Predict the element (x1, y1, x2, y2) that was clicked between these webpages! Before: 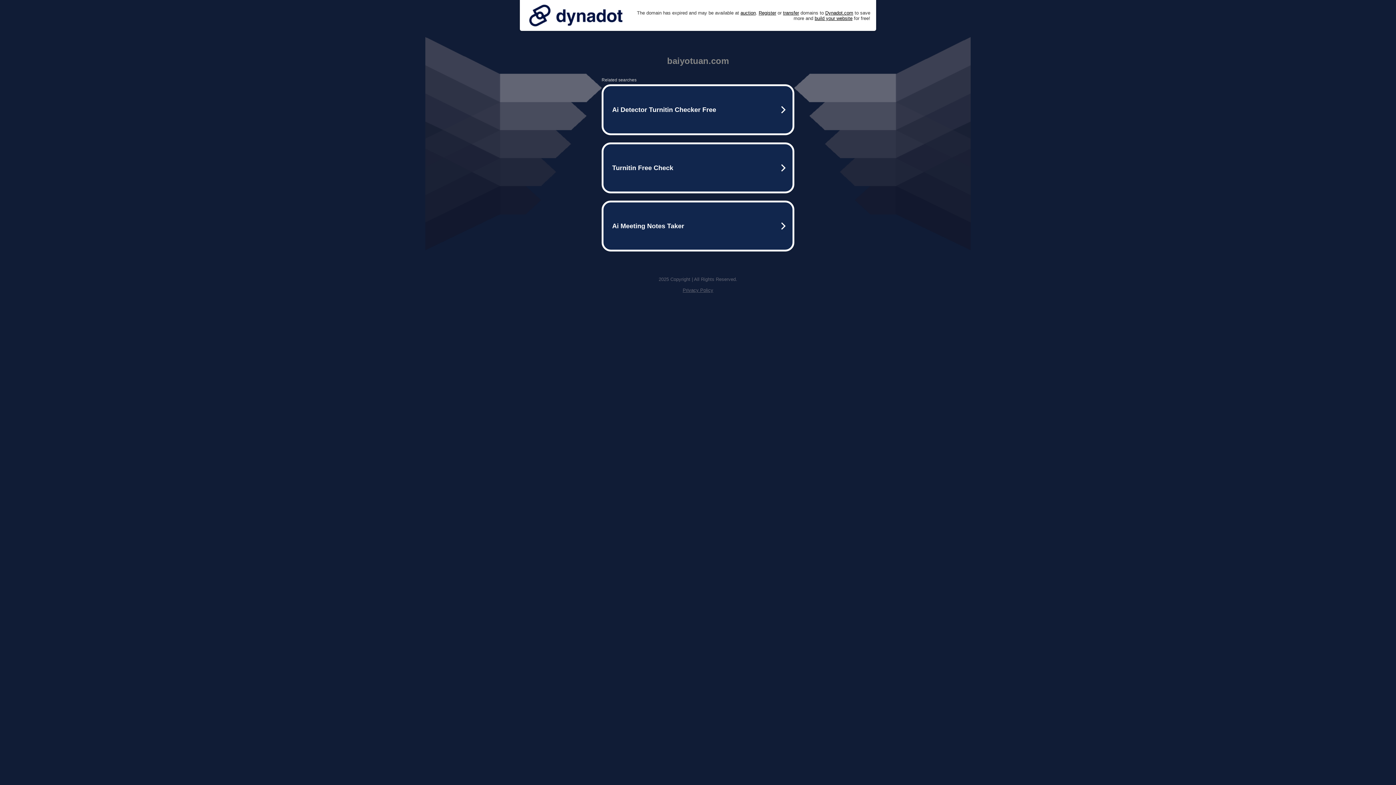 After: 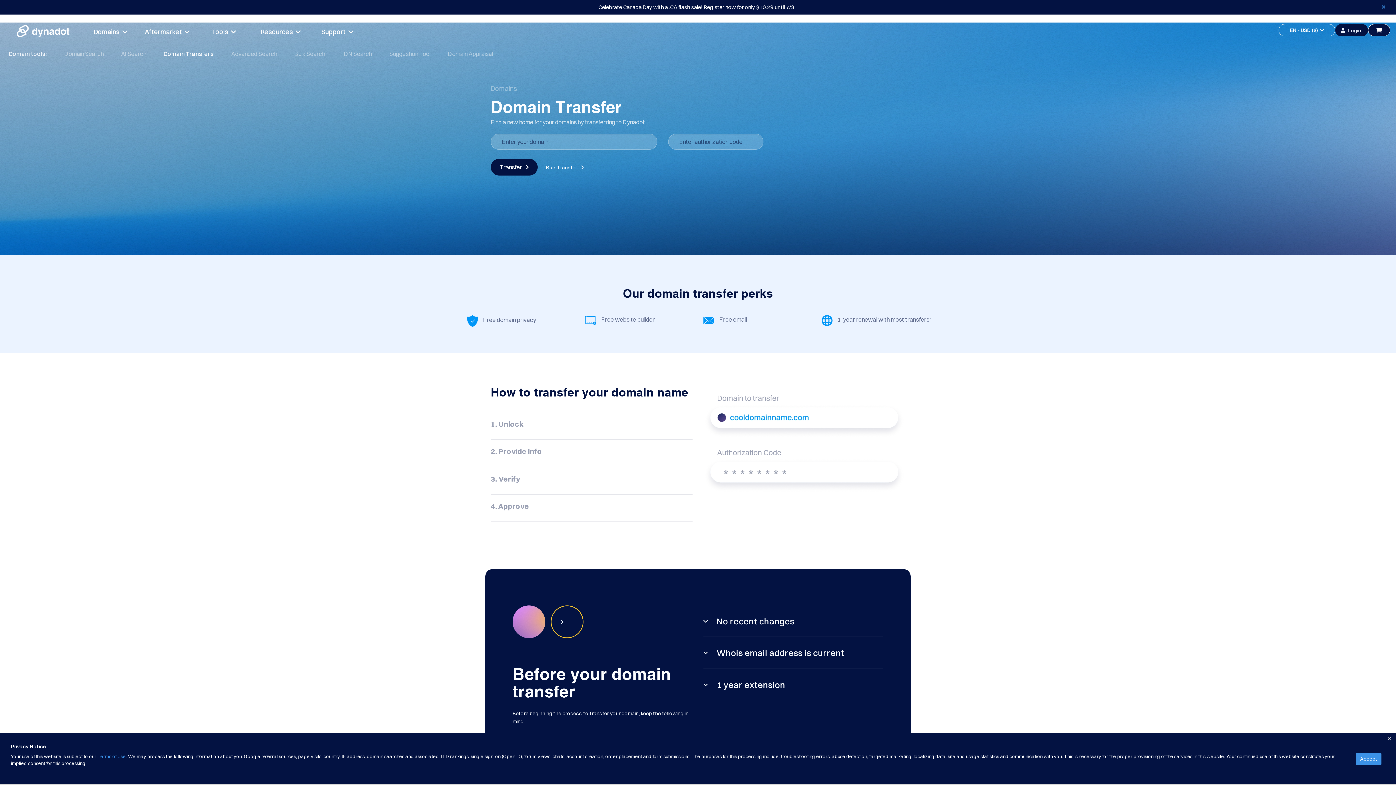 Action: label: transfer bbox: (783, 10, 799, 15)